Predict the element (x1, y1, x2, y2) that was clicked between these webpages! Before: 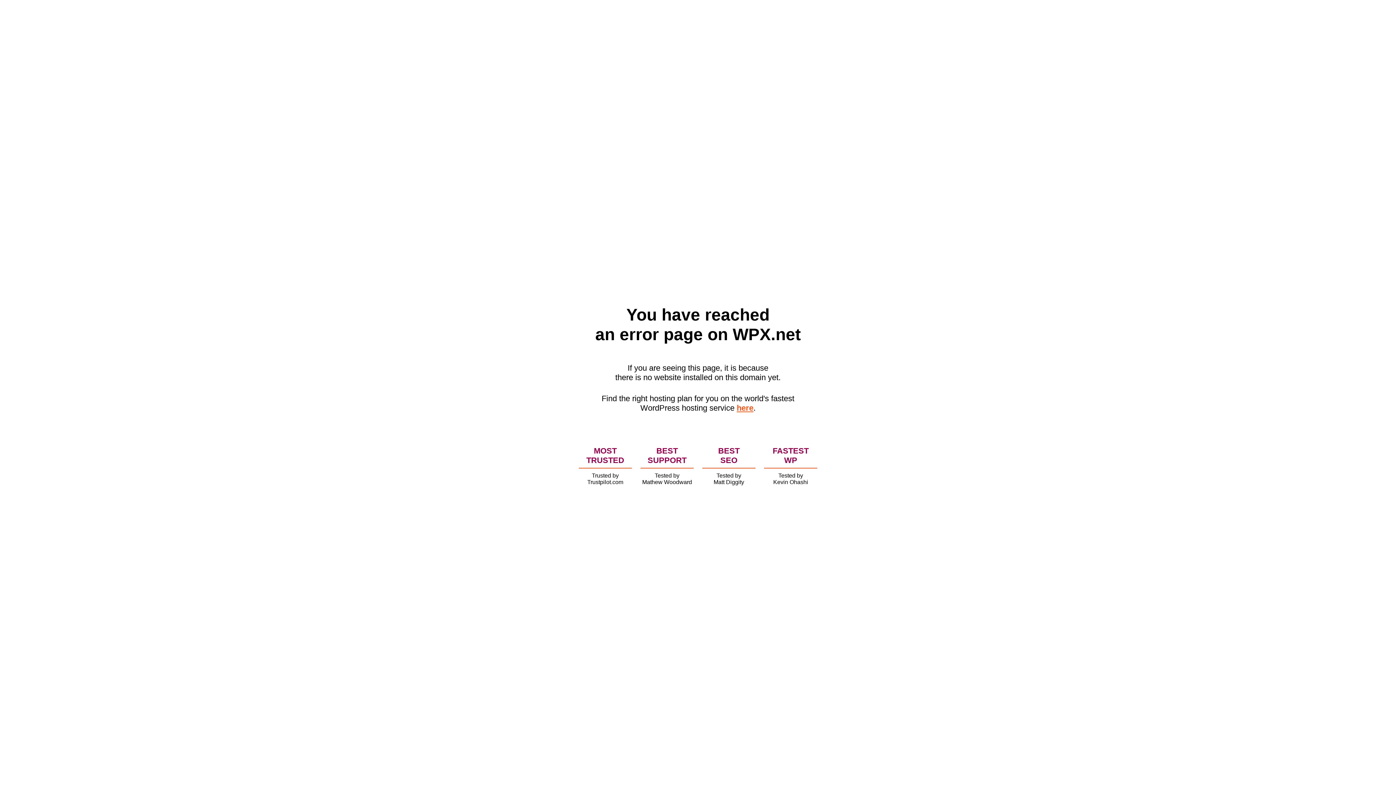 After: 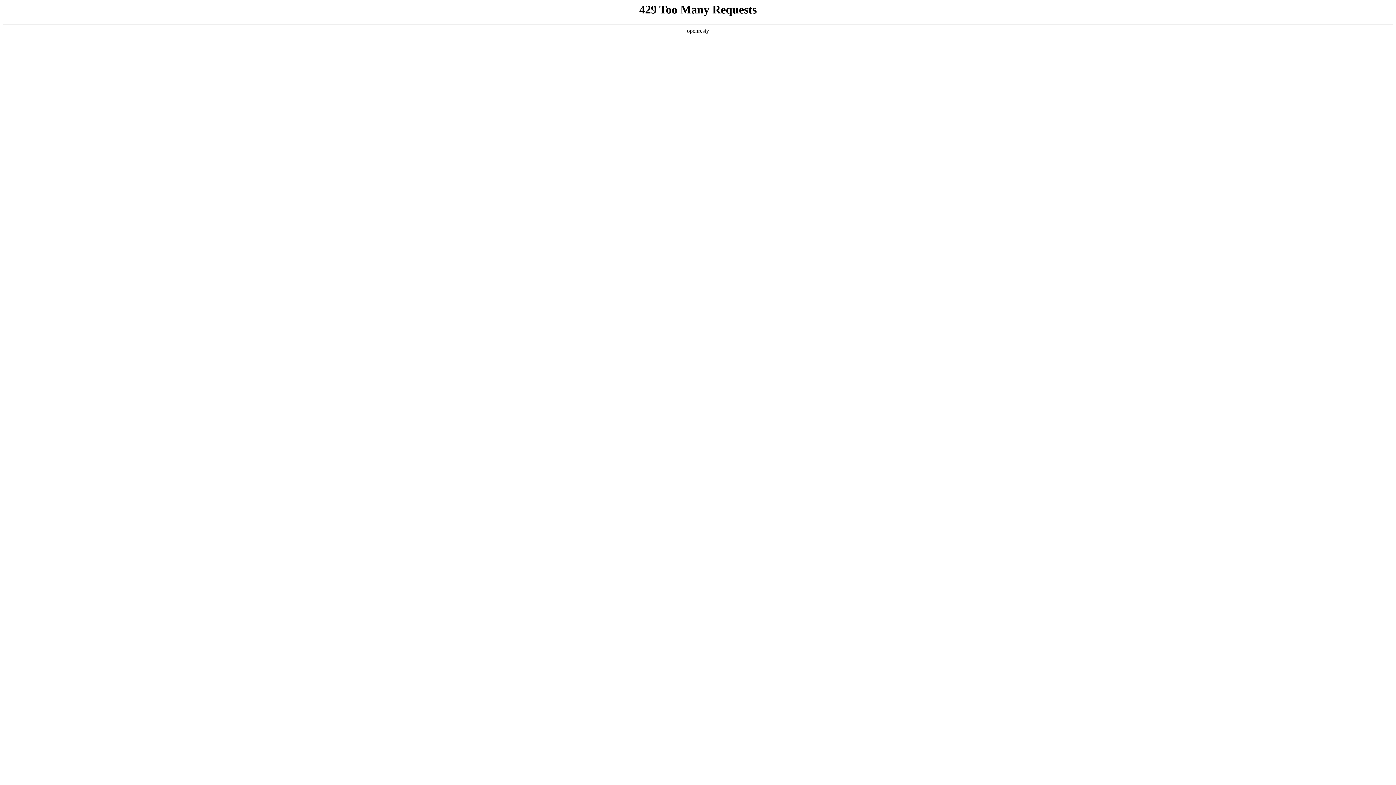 Action: label: here bbox: (736, 403, 753, 412)